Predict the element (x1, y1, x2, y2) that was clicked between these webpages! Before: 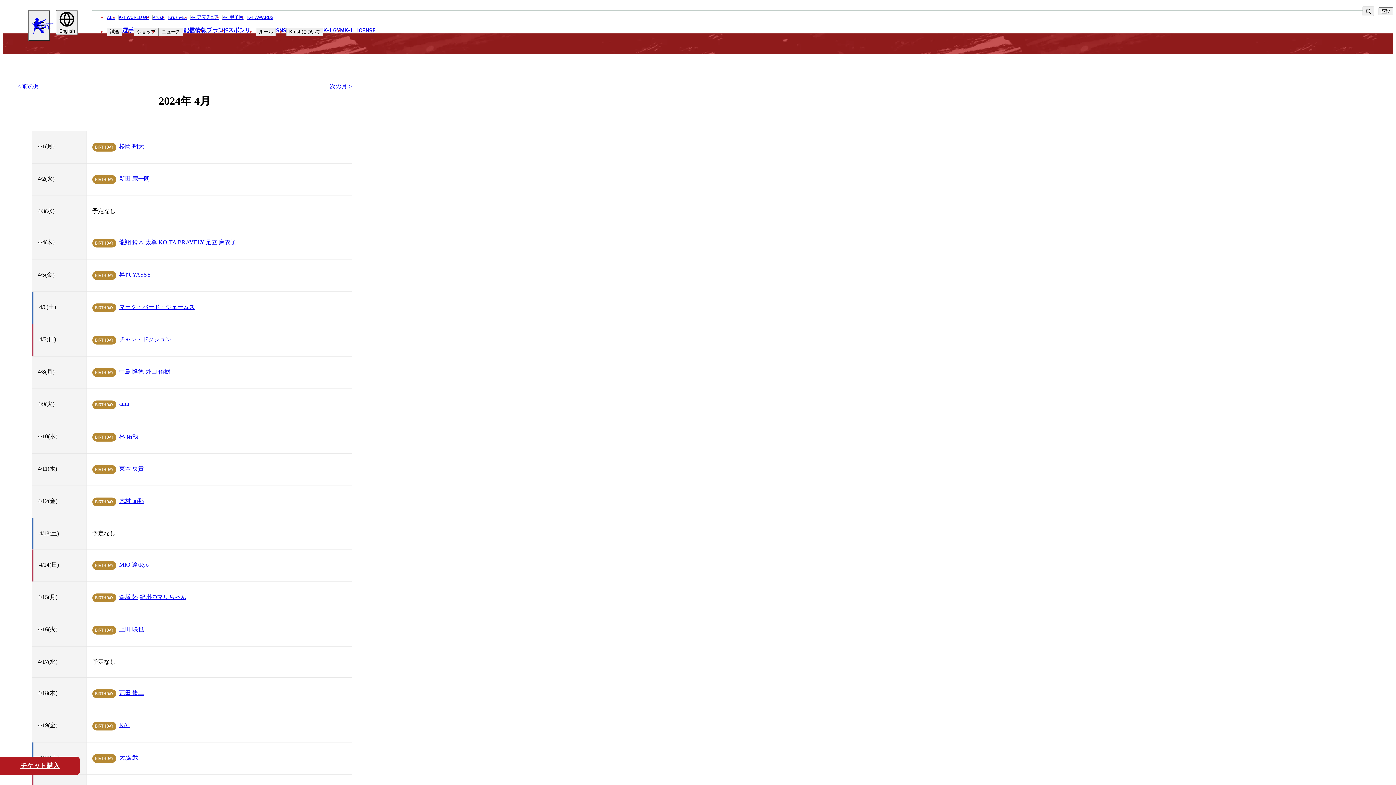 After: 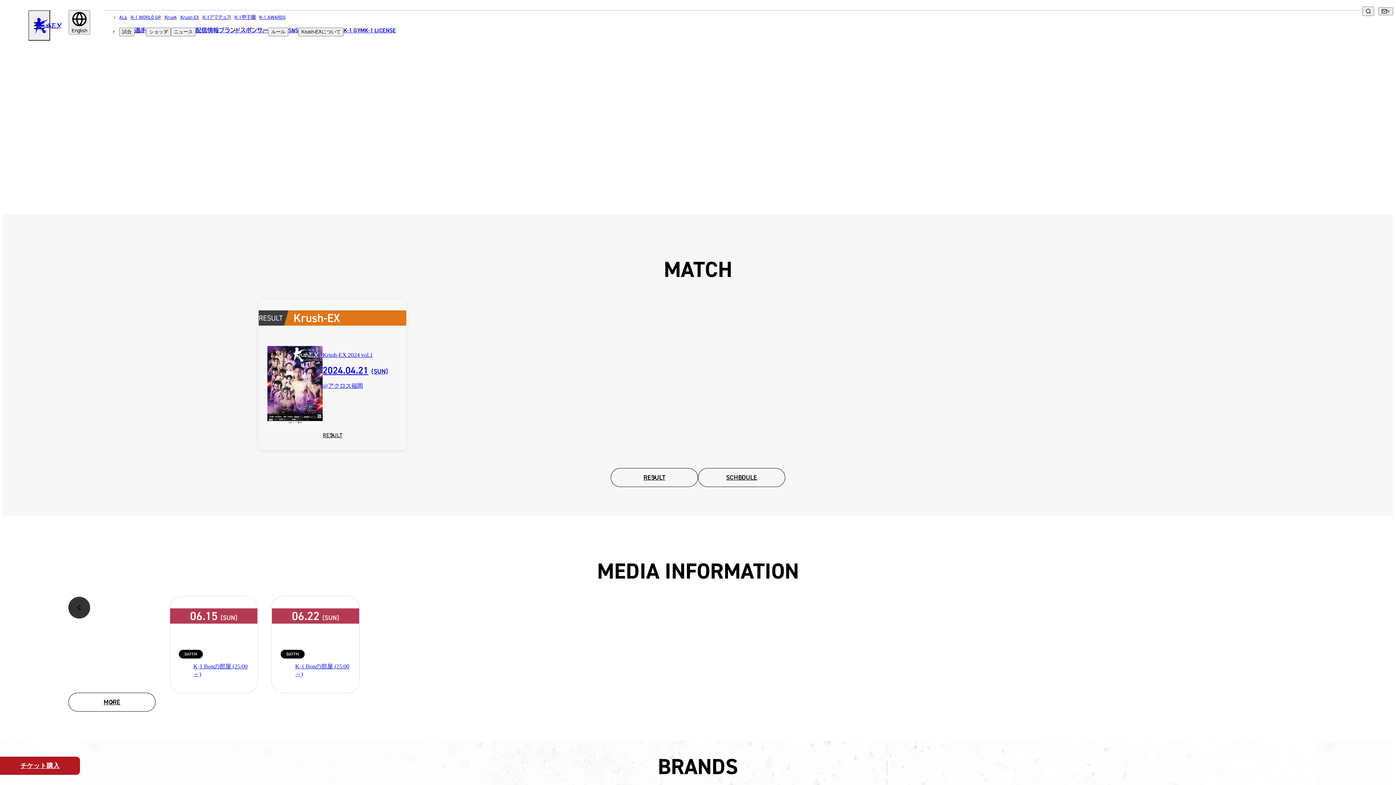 Action: bbox: (168, 14, 186, 20) label: Krush-EX